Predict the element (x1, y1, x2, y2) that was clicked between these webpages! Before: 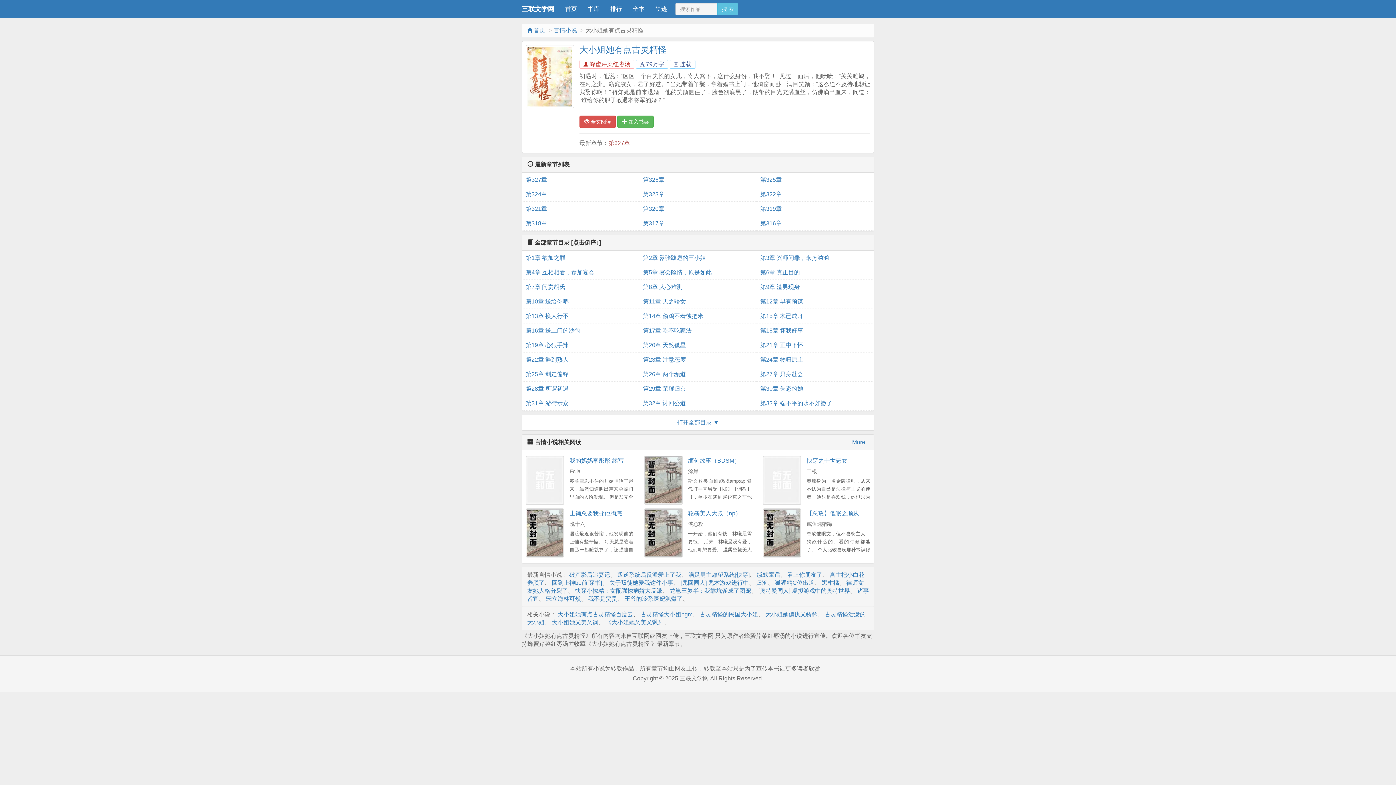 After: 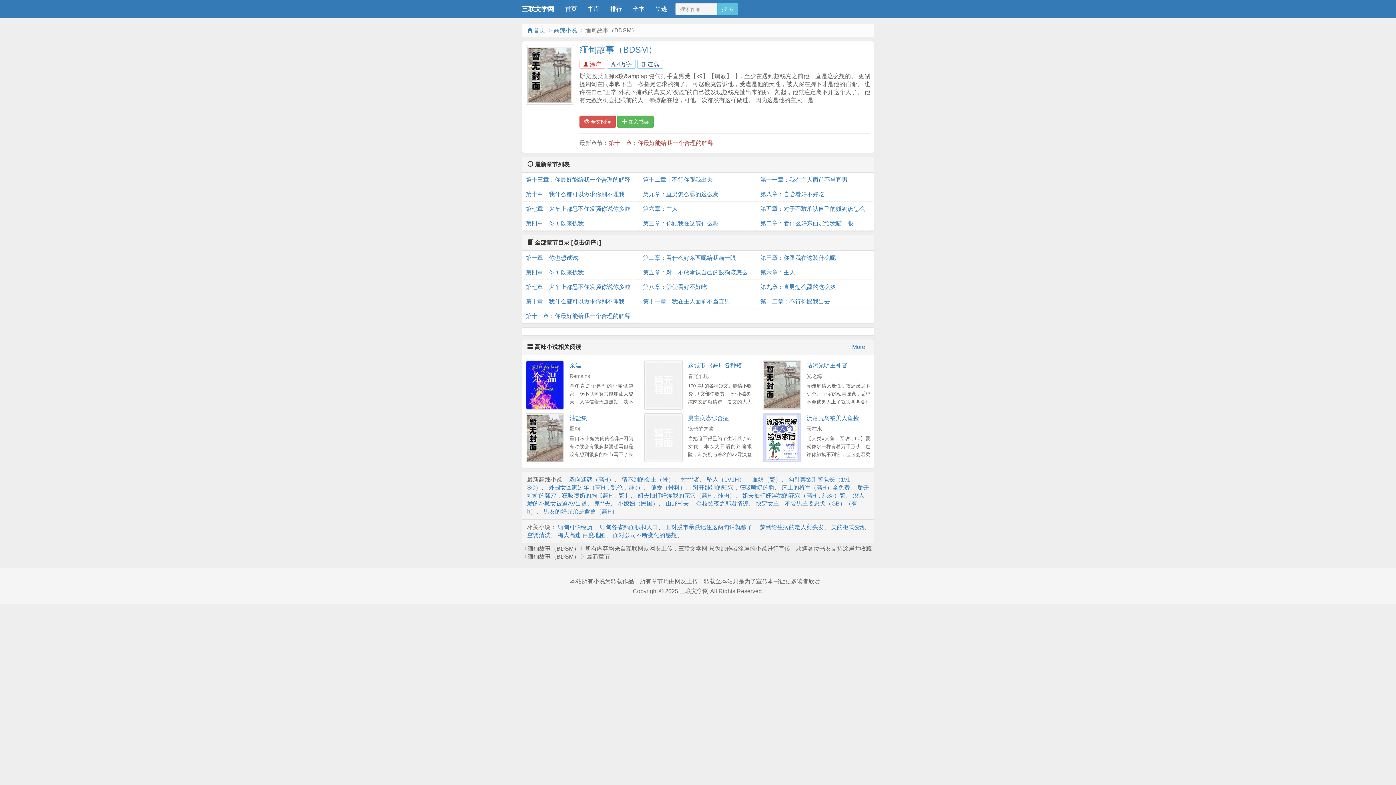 Action: bbox: (644, 456, 682, 505)